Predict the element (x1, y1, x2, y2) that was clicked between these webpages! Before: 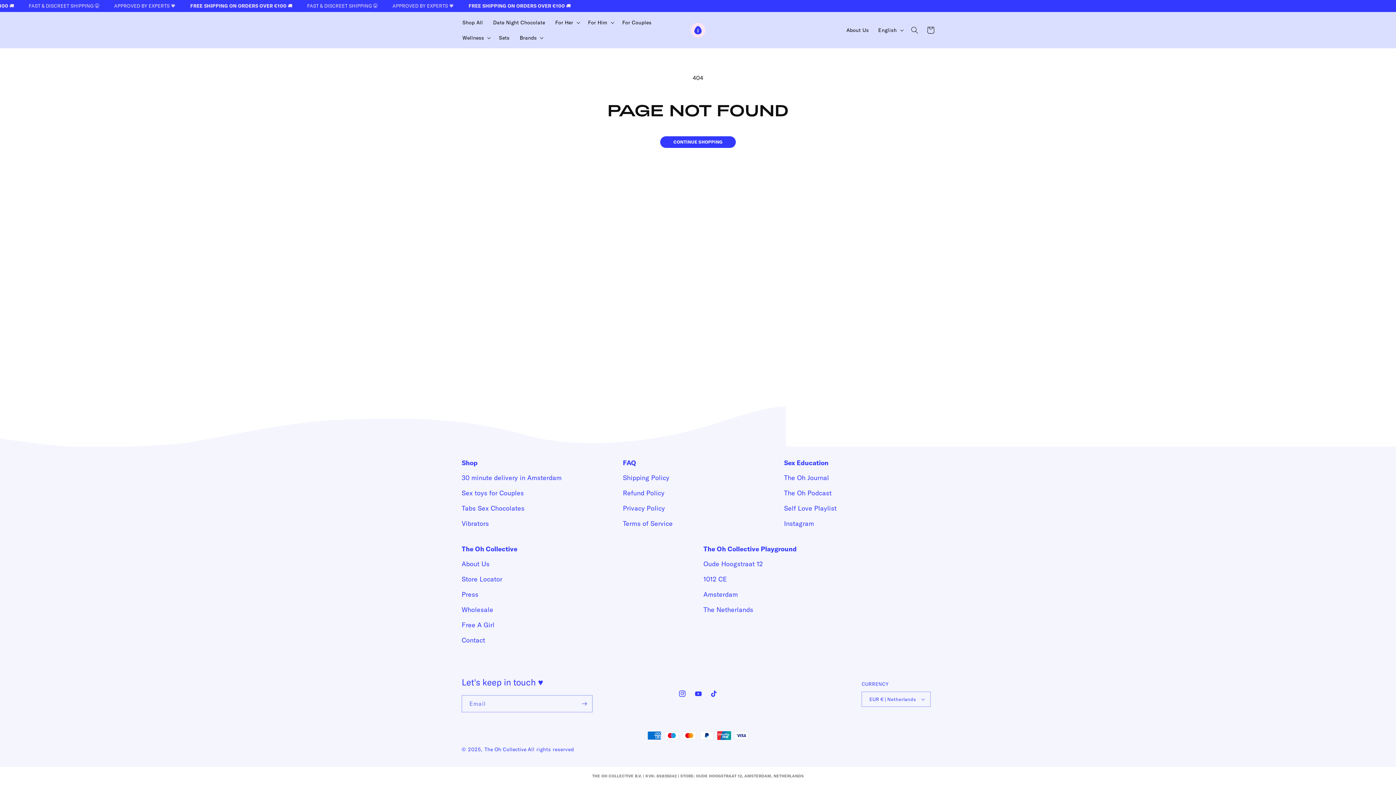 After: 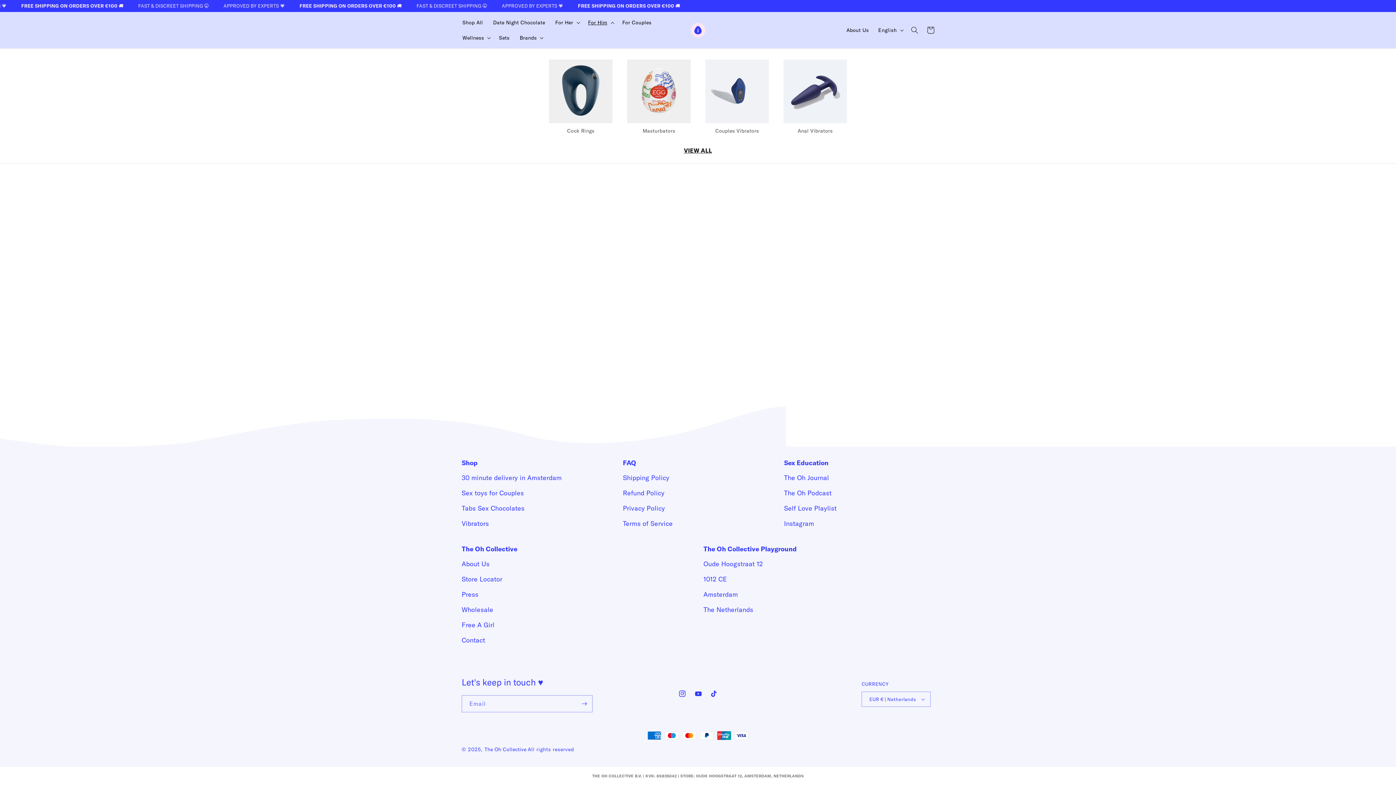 Action: bbox: (583, 14, 617, 30) label: For Him